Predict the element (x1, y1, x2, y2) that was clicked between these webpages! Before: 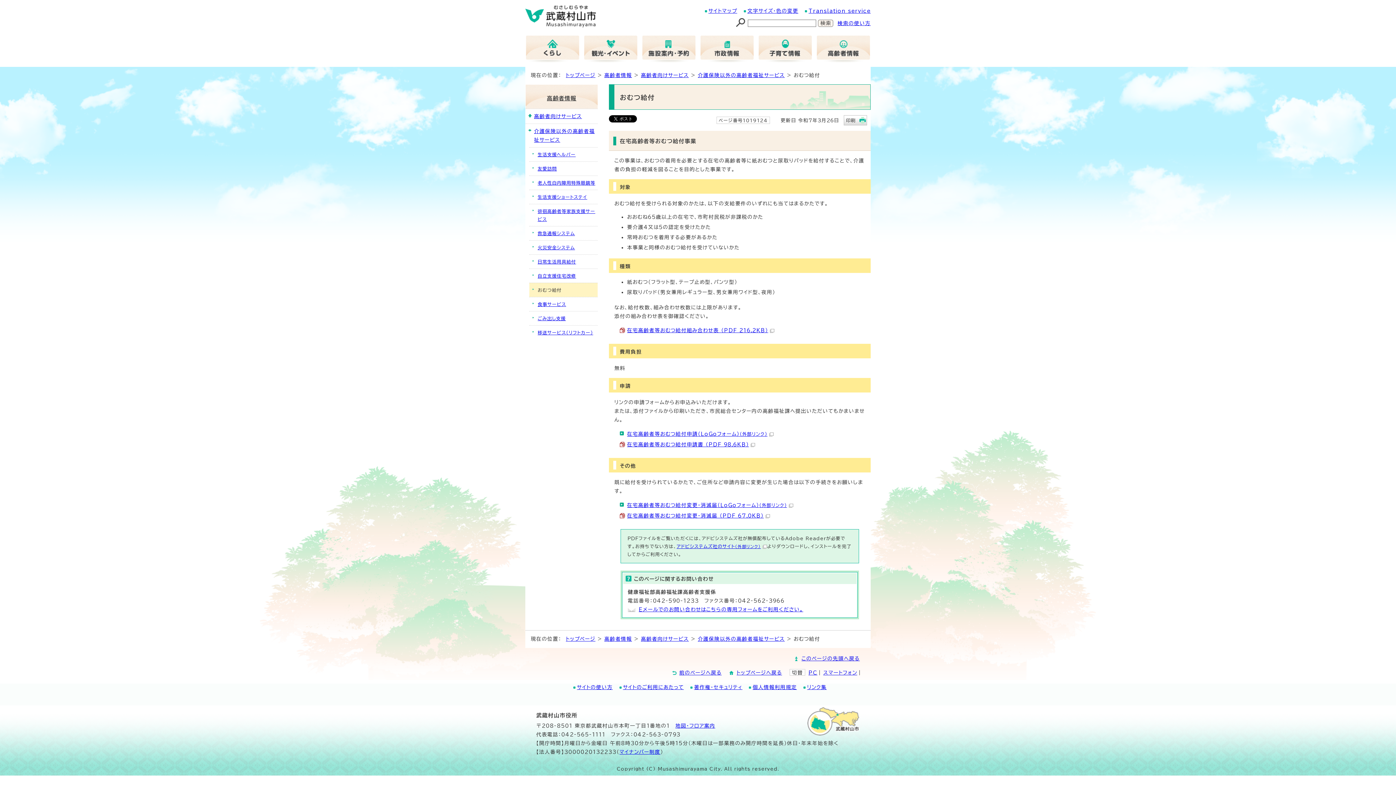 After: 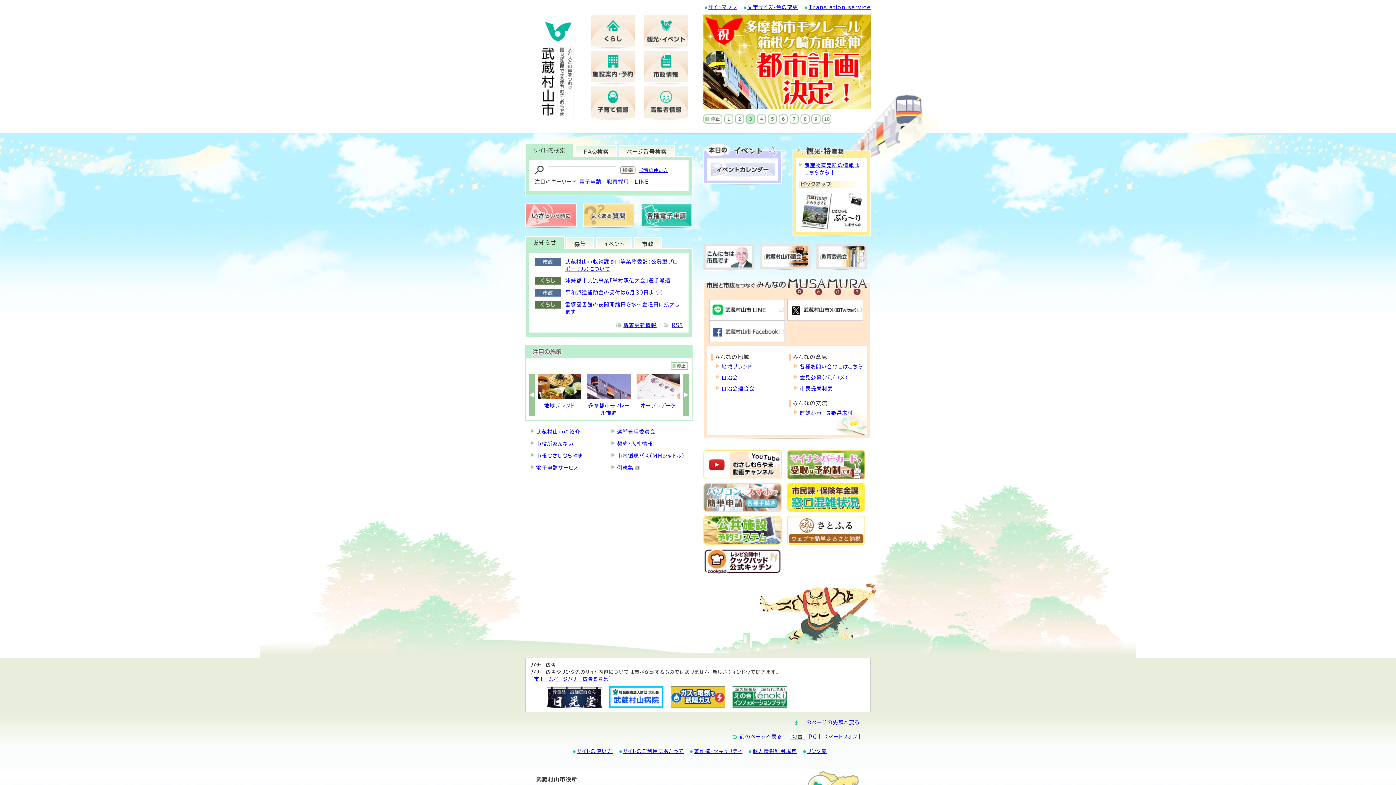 Action: label: トップページ bbox: (566, 636, 595, 641)